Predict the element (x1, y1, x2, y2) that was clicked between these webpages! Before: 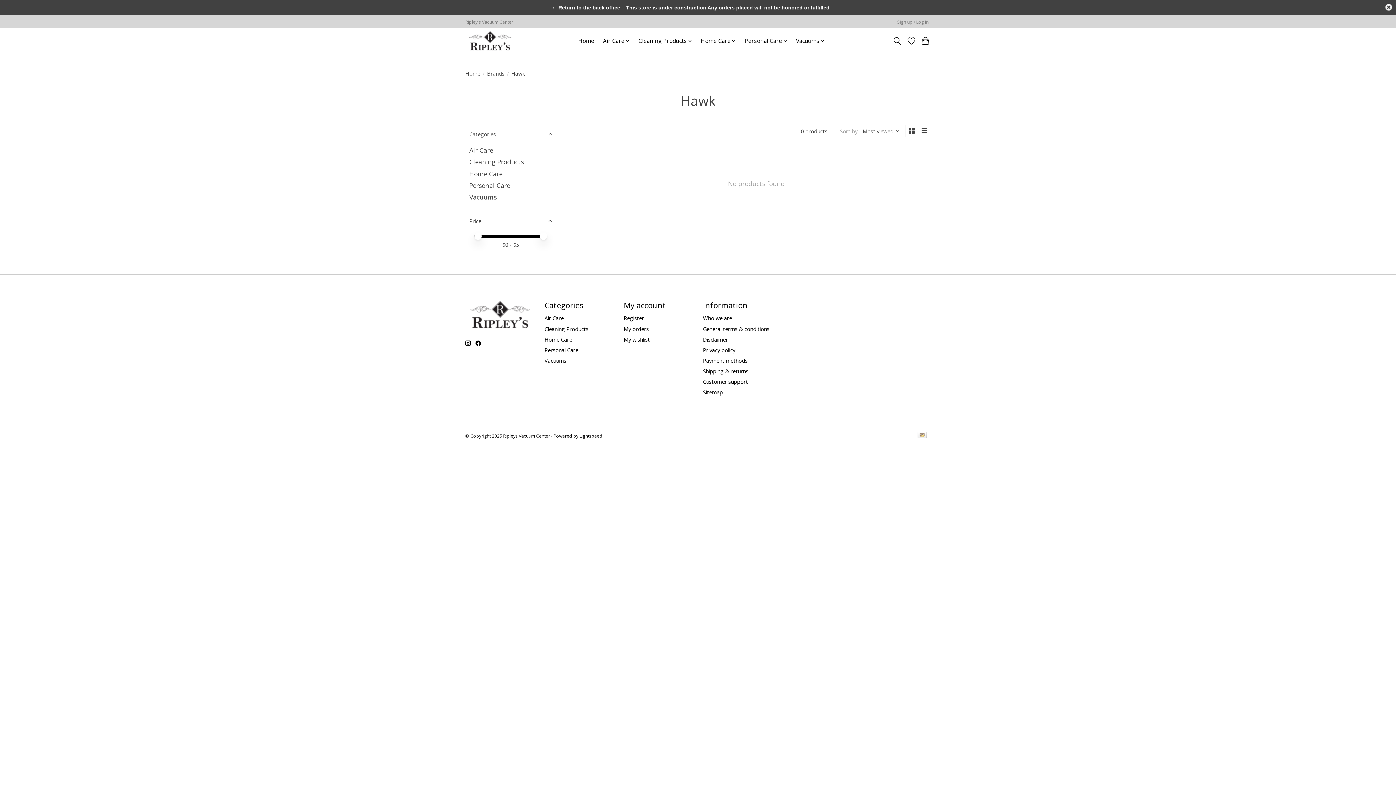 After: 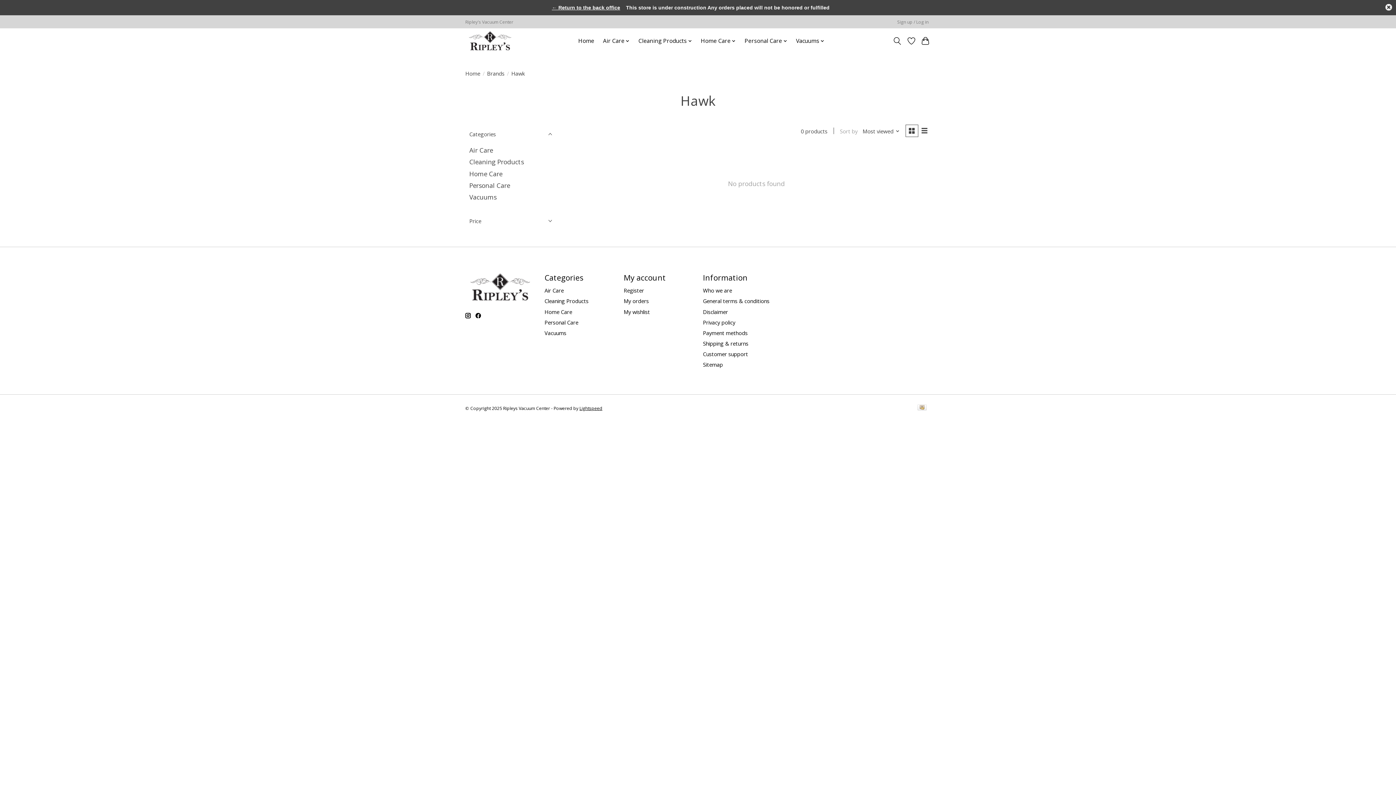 Action: label: Price bbox: (465, 211, 556, 230)